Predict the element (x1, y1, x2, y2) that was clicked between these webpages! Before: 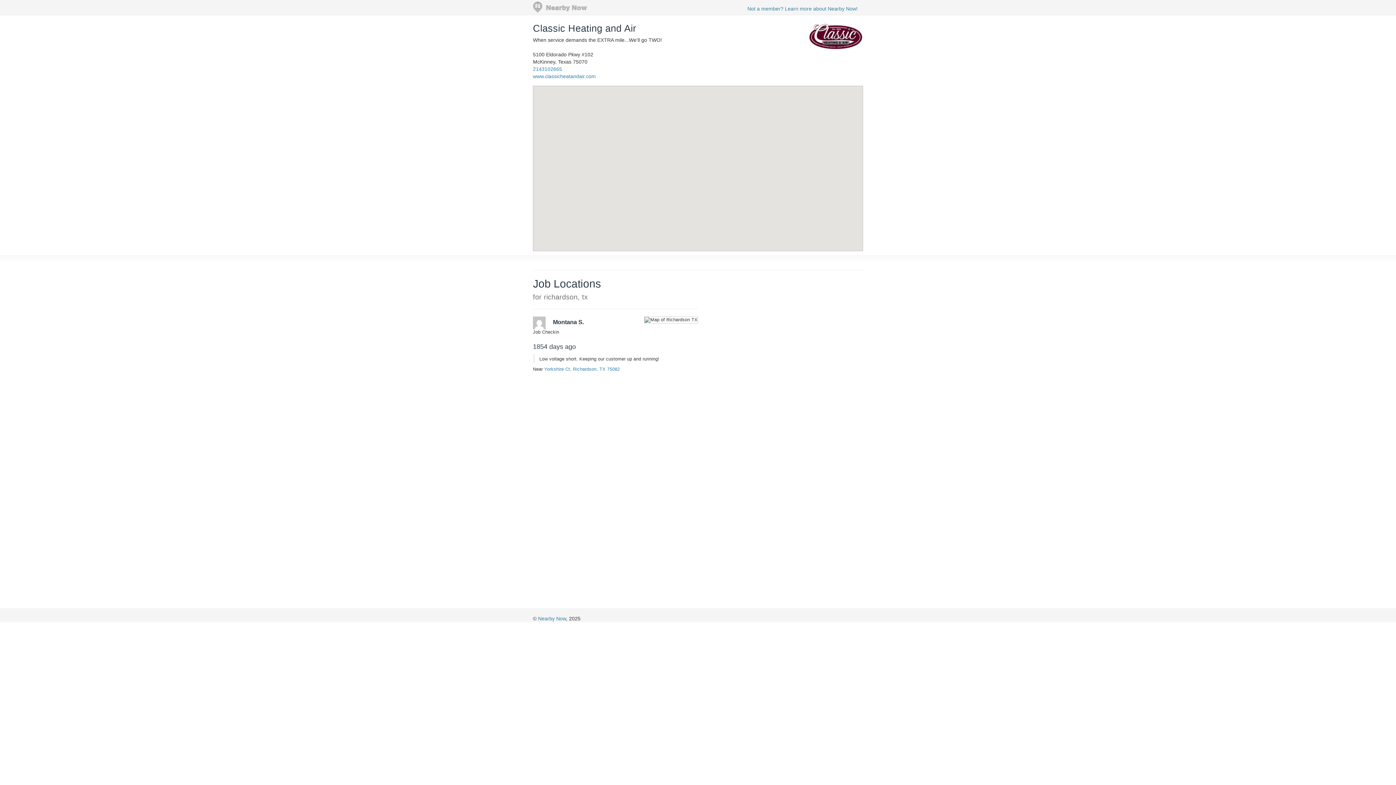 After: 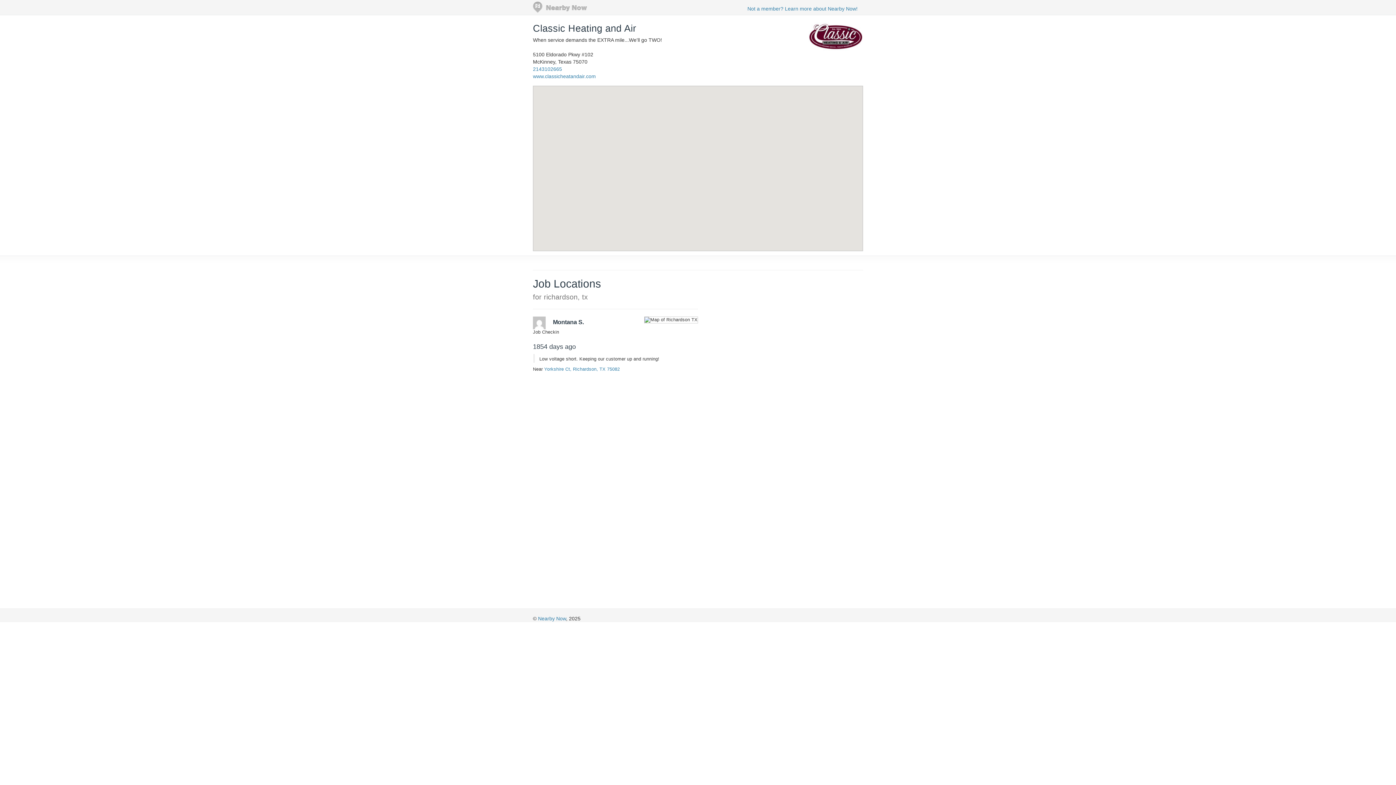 Action: label: Yorkshire Ct, Richardson, TX 75082 bbox: (544, 366, 620, 371)